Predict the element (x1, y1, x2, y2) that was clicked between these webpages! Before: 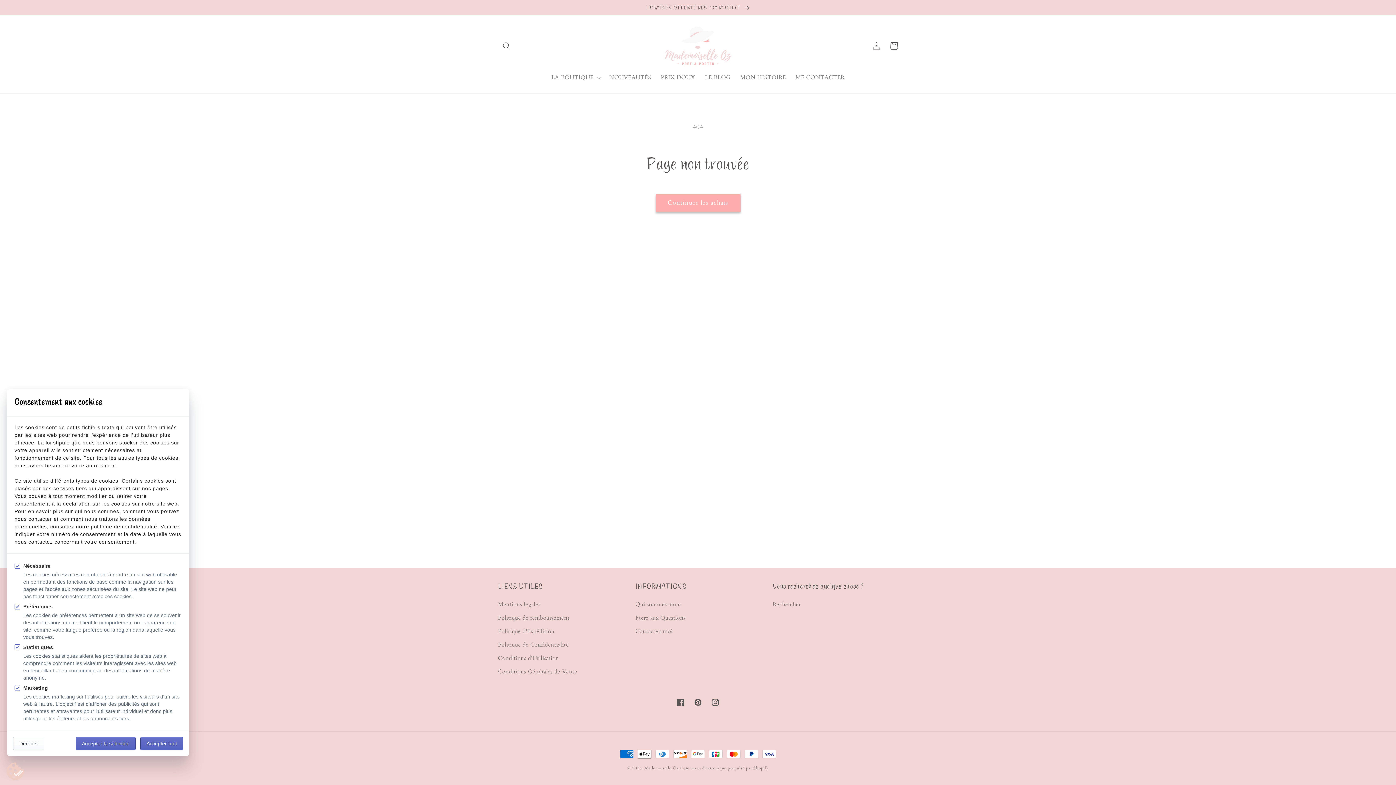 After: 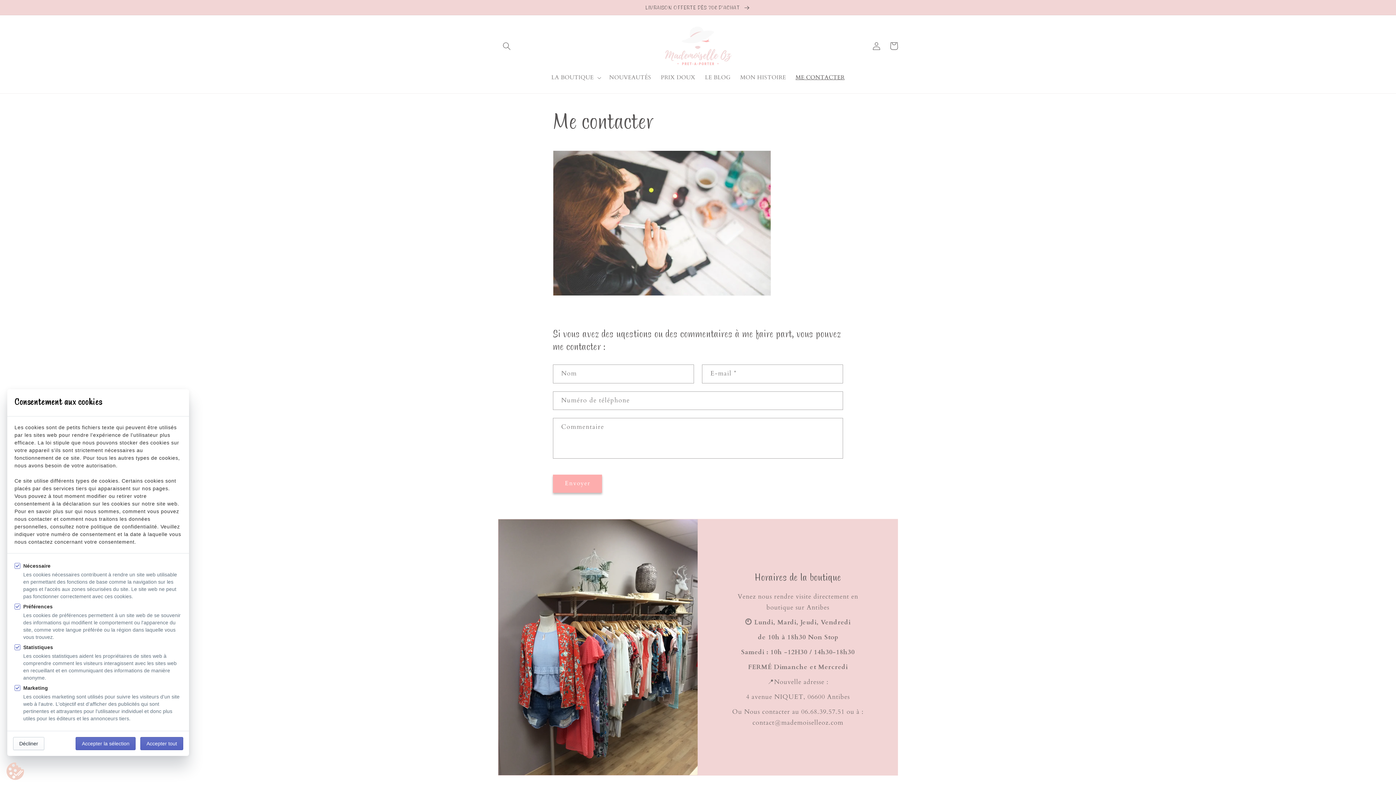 Action: bbox: (635, 625, 672, 638) label: Contactez moi